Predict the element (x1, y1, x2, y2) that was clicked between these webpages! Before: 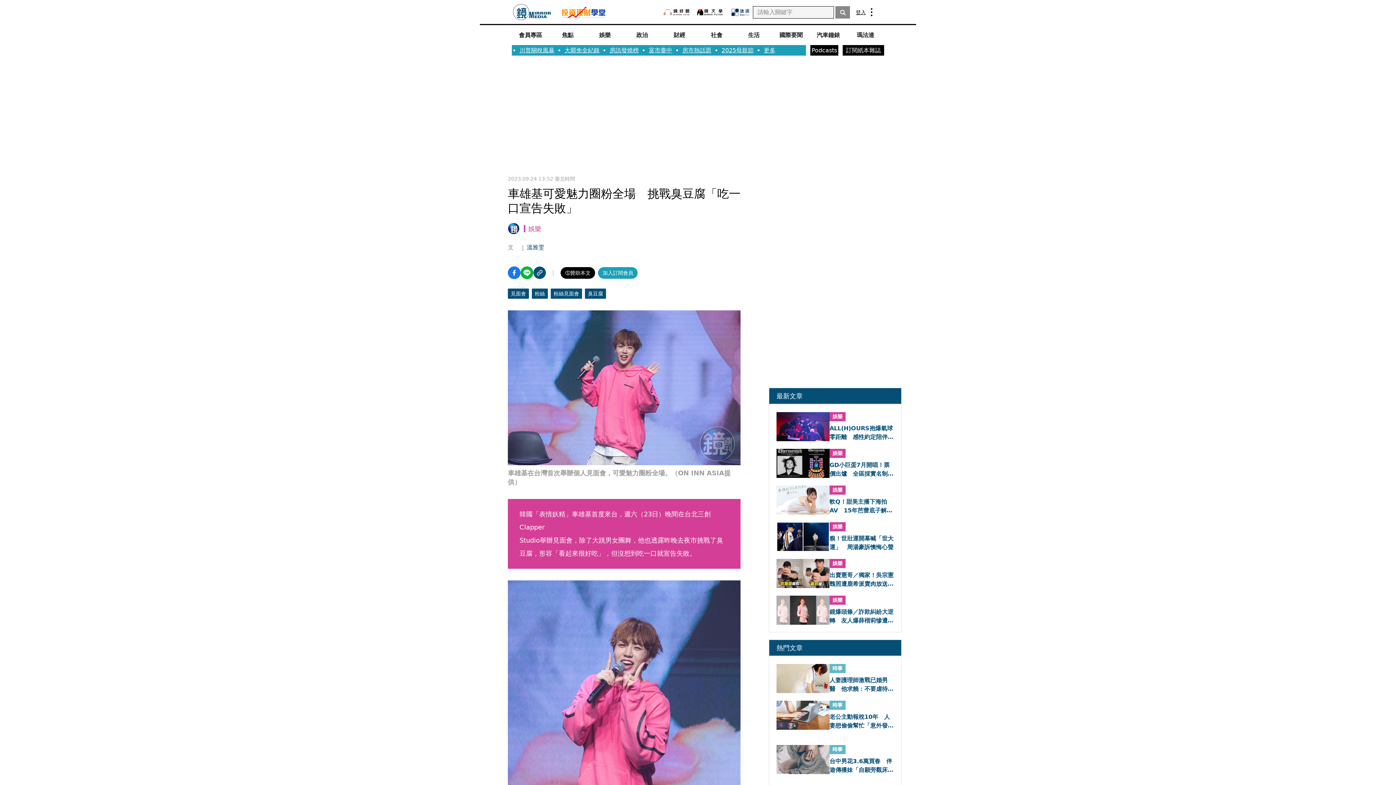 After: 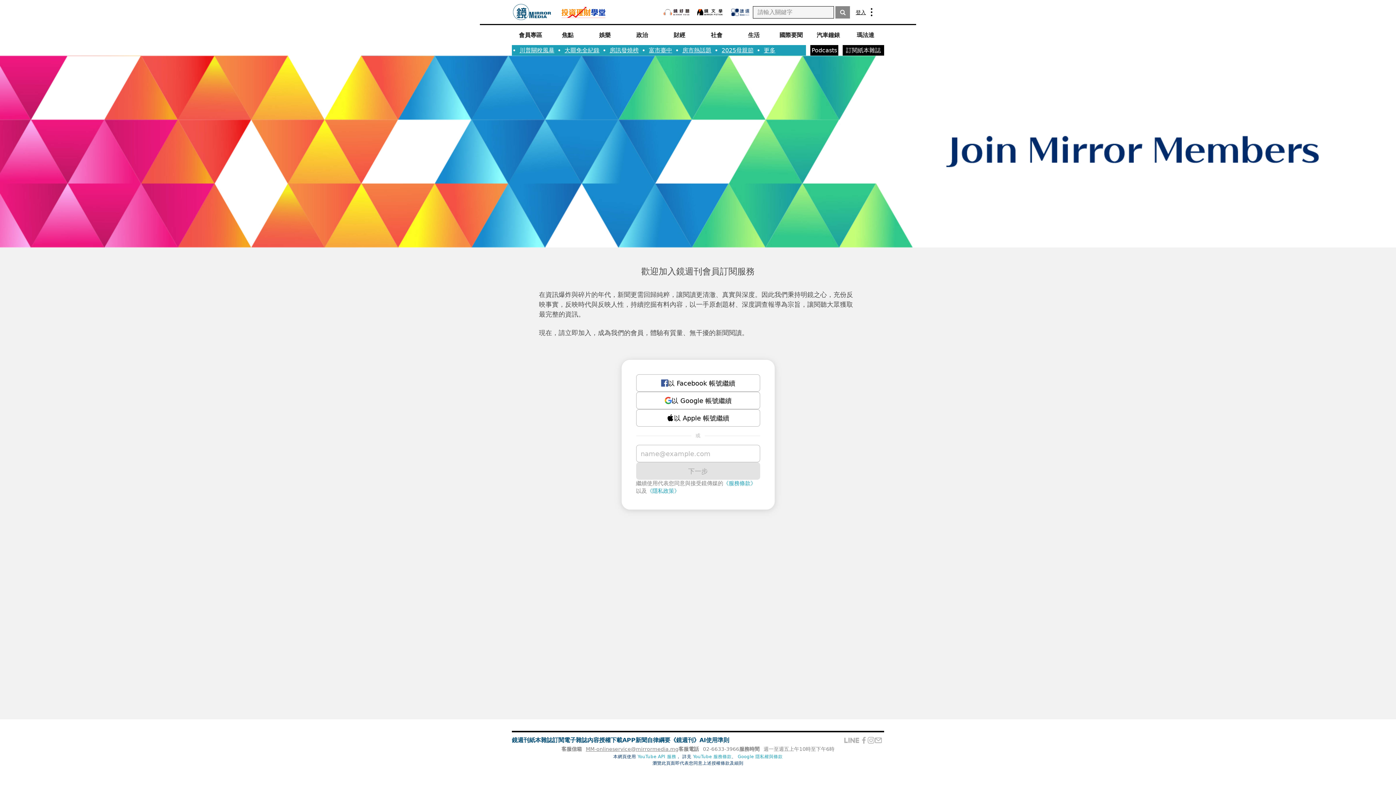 Action: label: 登入 bbox: (856, 8, 866, 16)